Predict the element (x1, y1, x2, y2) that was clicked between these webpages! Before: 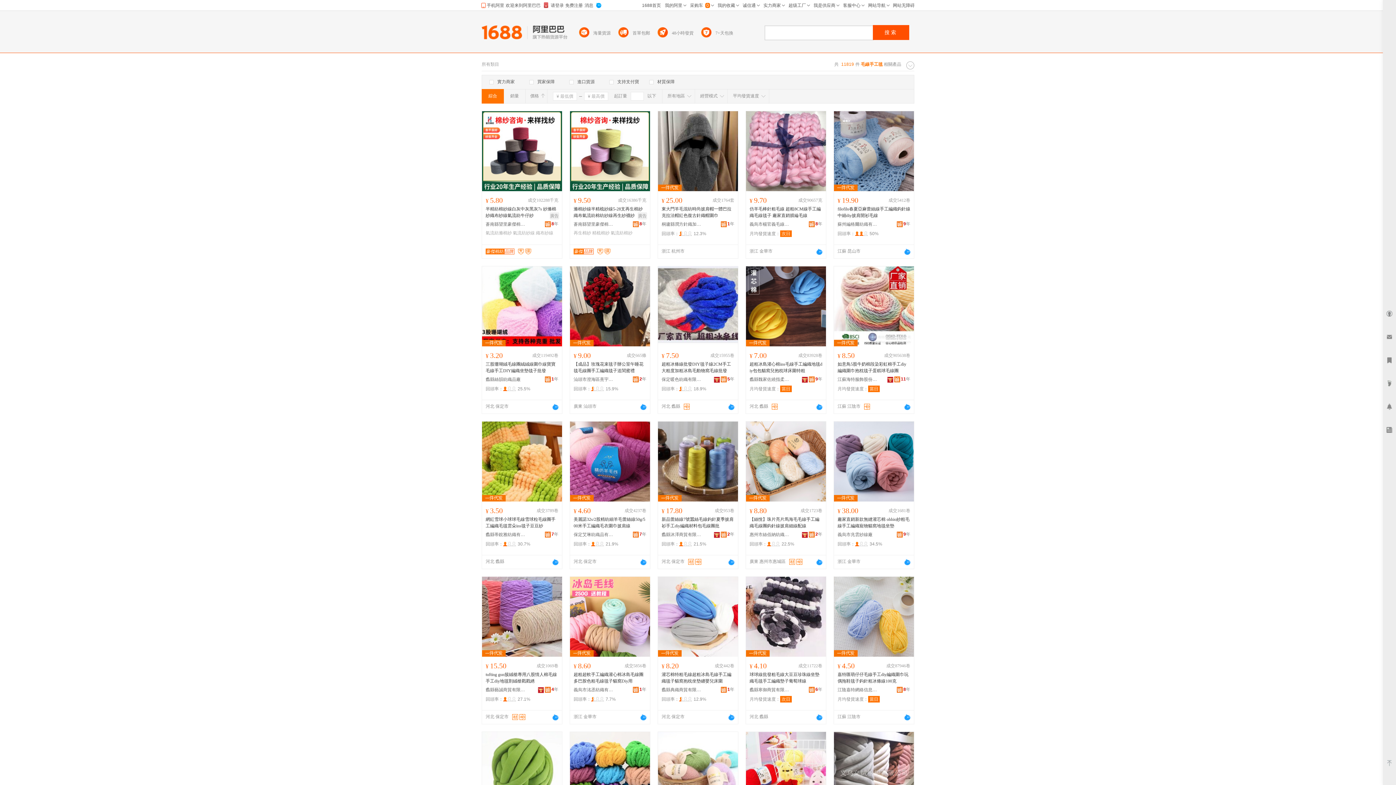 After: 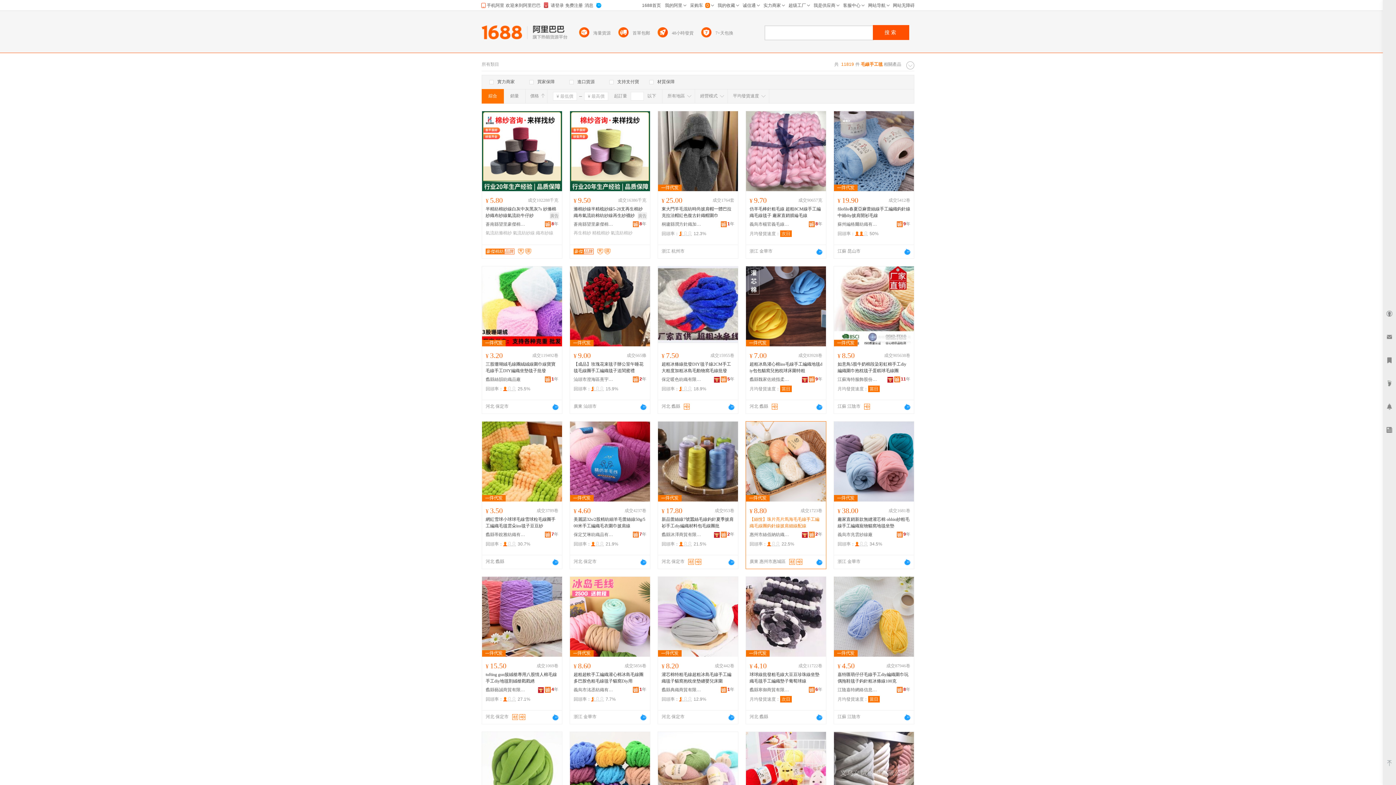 Action: bbox: (749, 516, 822, 529) label: 【絲悅】珠片亮片馬海毛毛線手工編織毛線團鈎針線披肩細線配線